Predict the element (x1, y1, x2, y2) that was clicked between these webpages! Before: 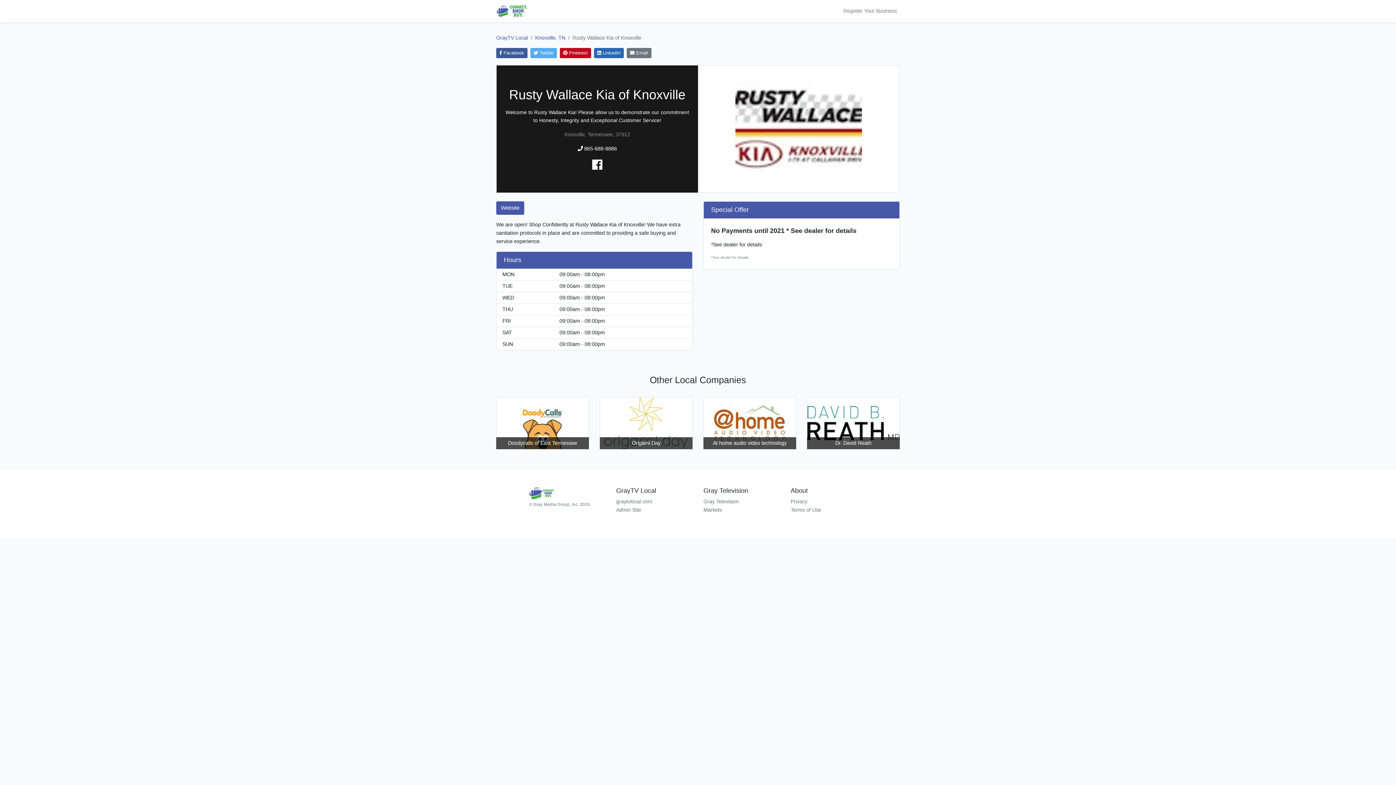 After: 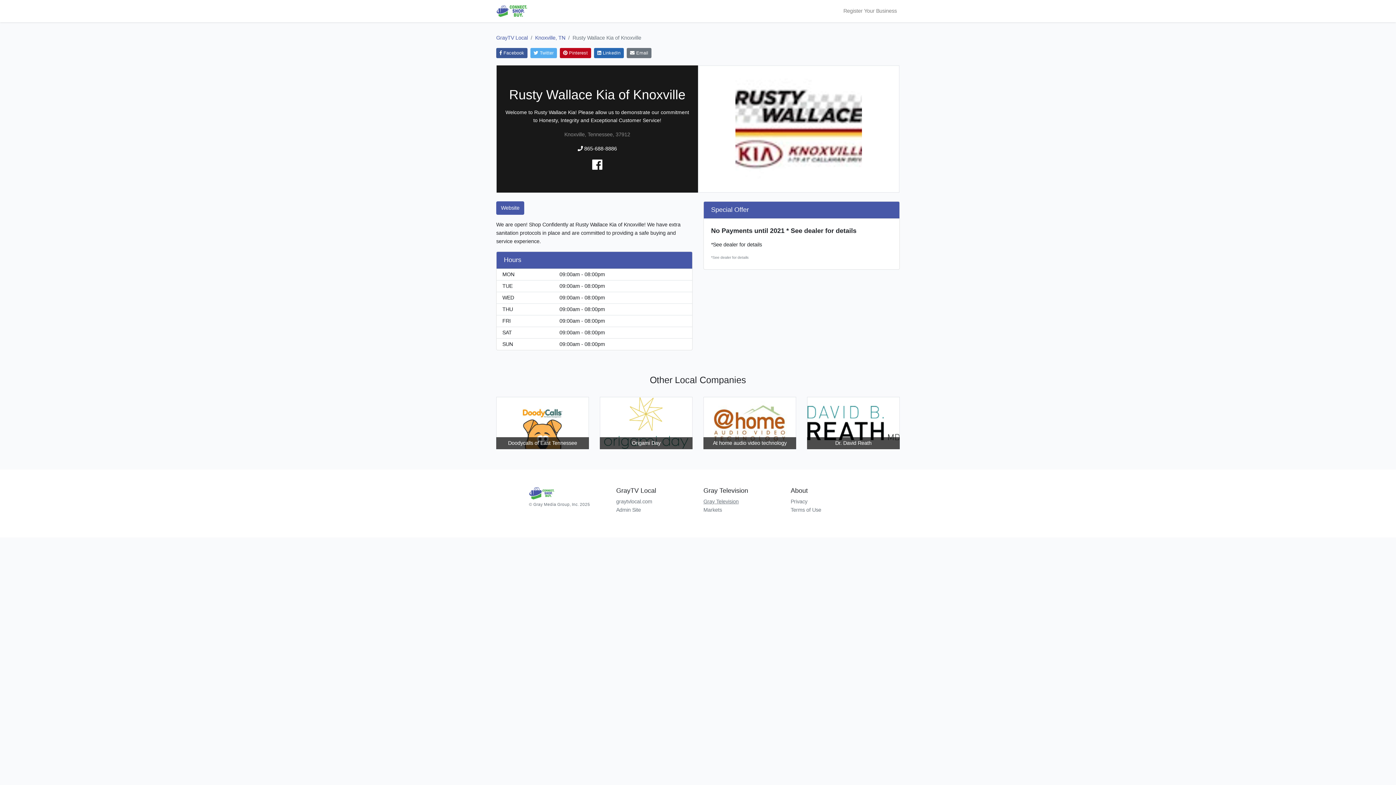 Action: label: Gray Television bbox: (703, 498, 738, 504)